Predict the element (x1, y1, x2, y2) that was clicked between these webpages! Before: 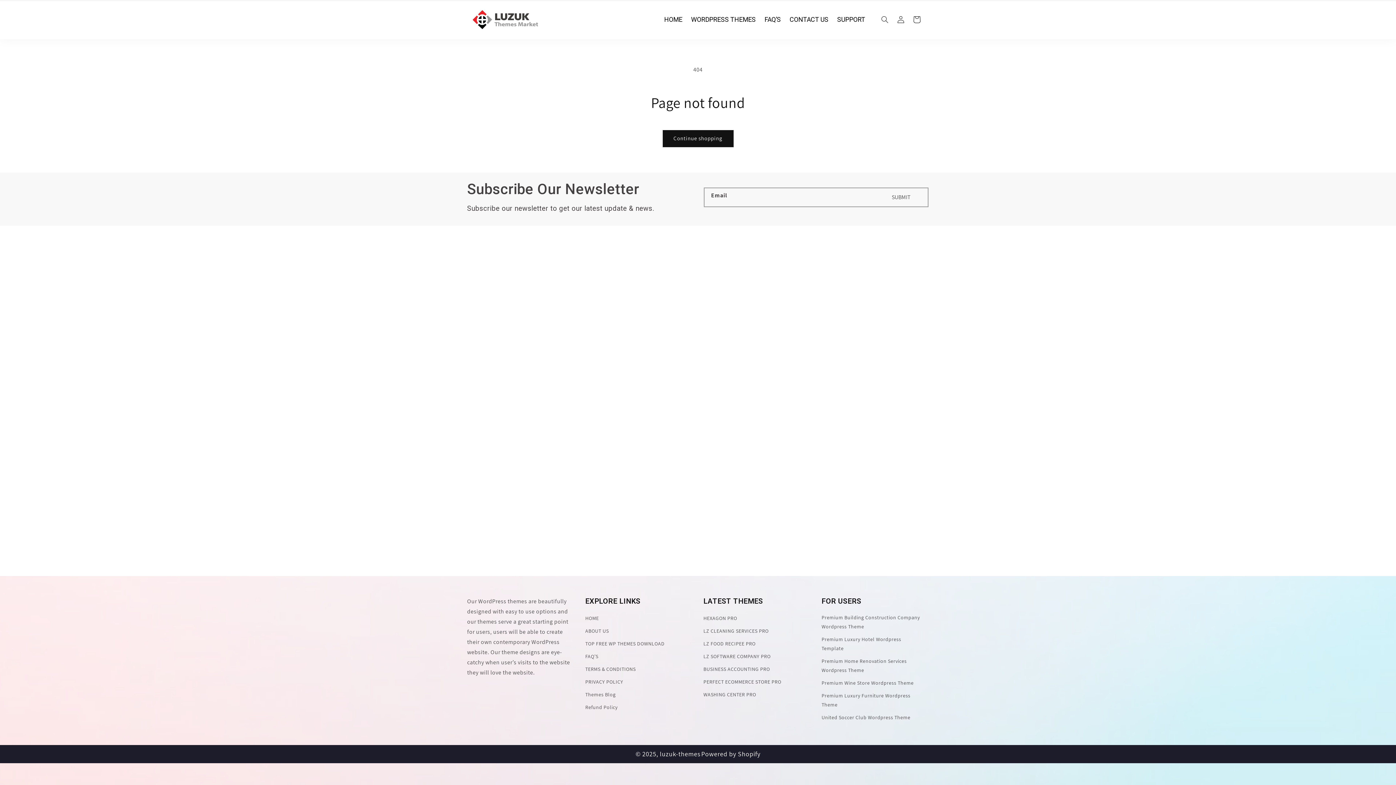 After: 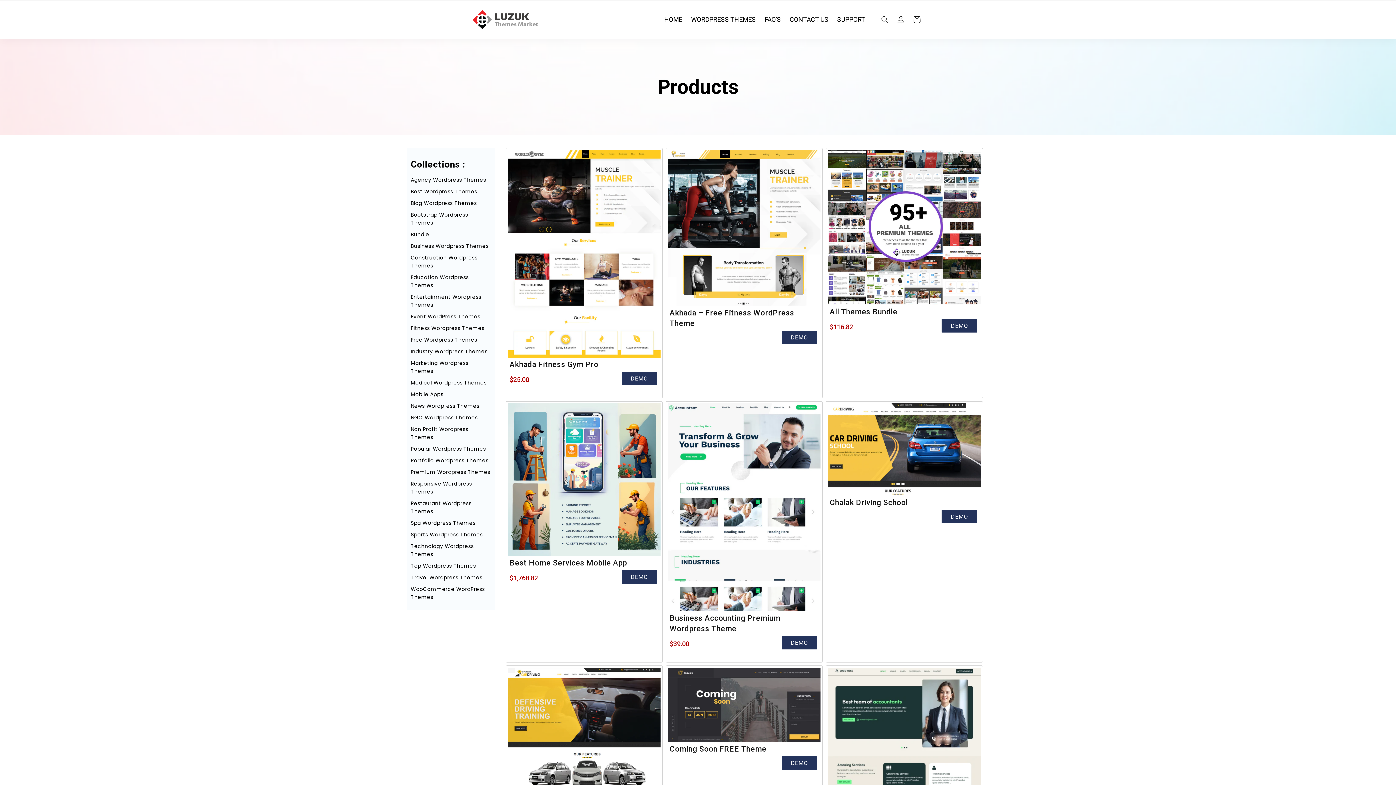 Action: bbox: (662, 130, 733, 147) label: Continue shopping